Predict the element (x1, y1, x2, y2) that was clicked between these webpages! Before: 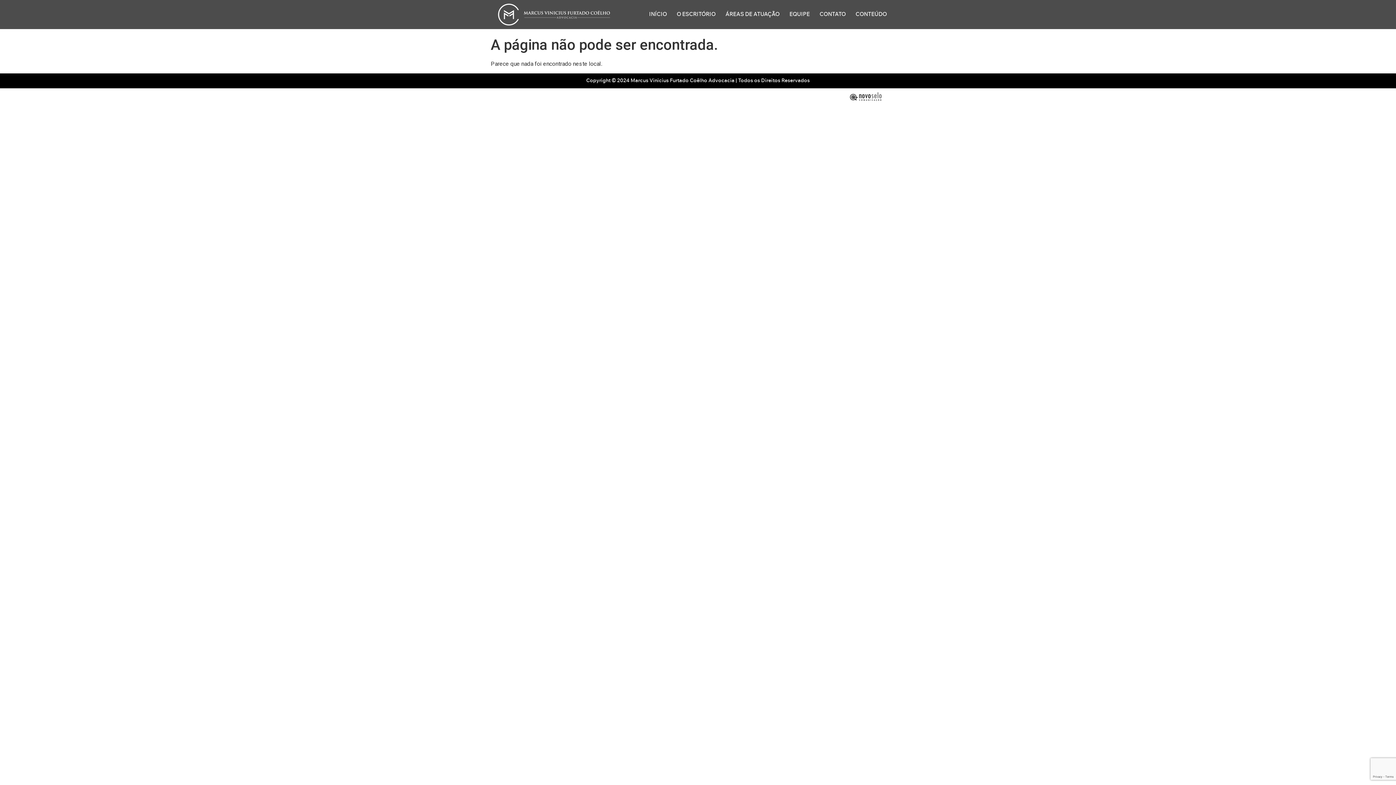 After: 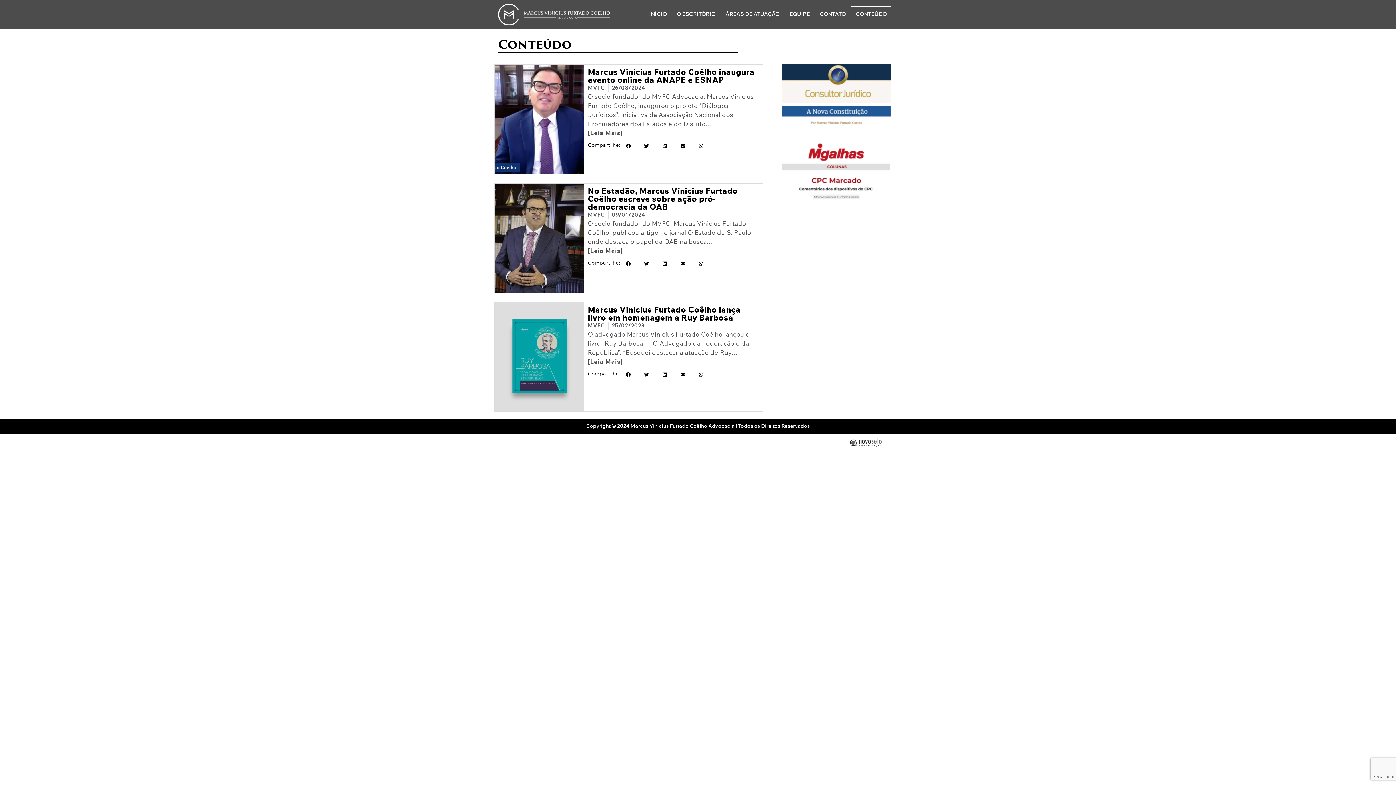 Action: bbox: (851, 6, 891, 22) label: CONTEÚDO